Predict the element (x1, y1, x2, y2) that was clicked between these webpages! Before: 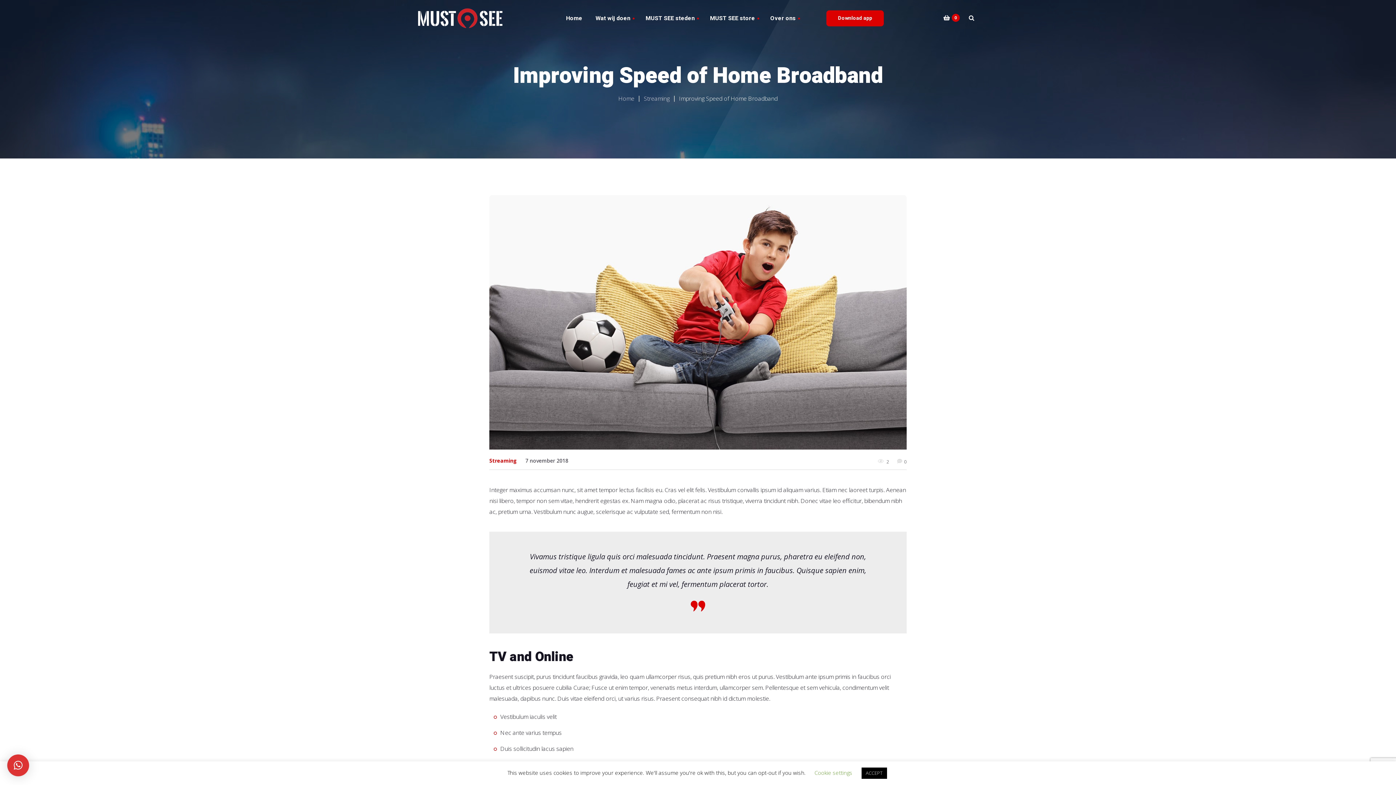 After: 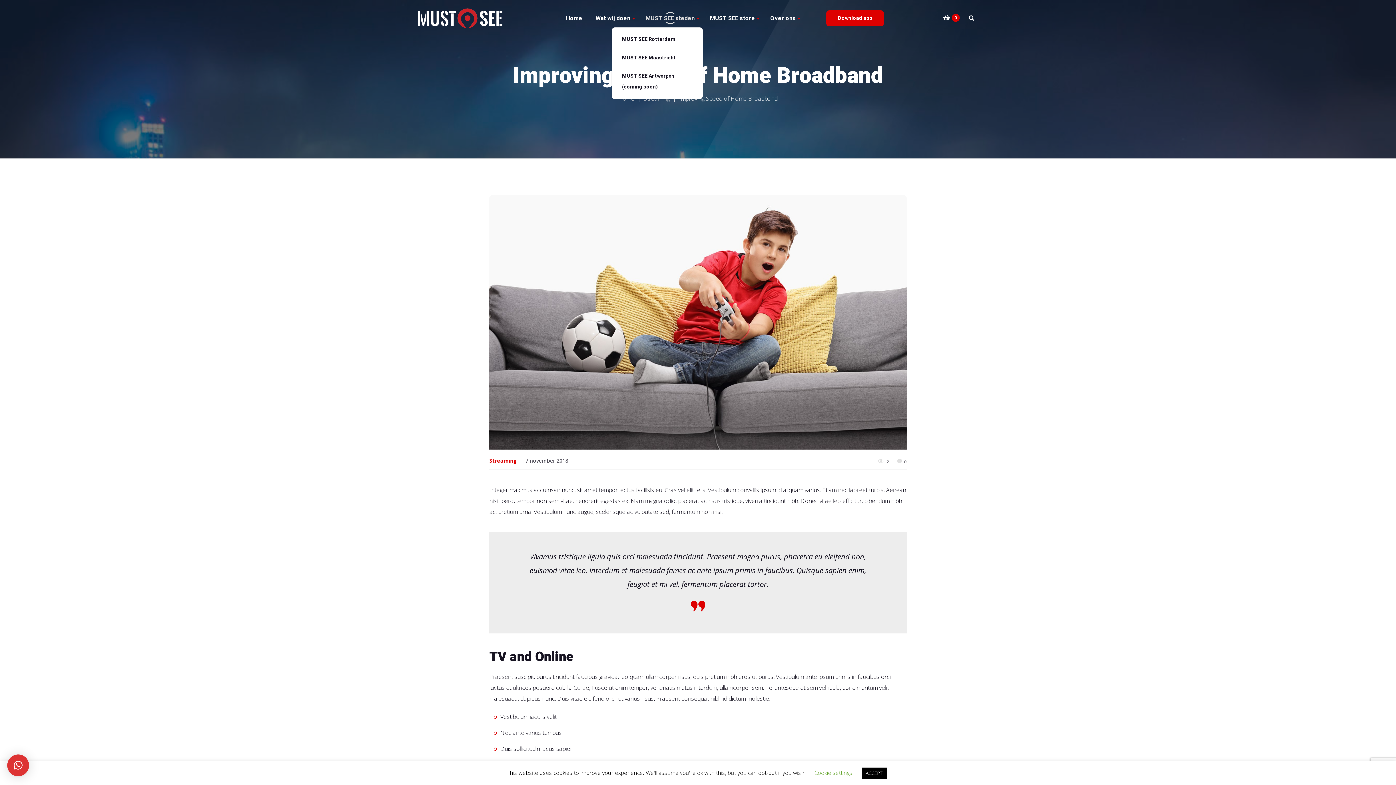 Action: bbox: (639, 14, 701, 22) label: MUST SEE steden